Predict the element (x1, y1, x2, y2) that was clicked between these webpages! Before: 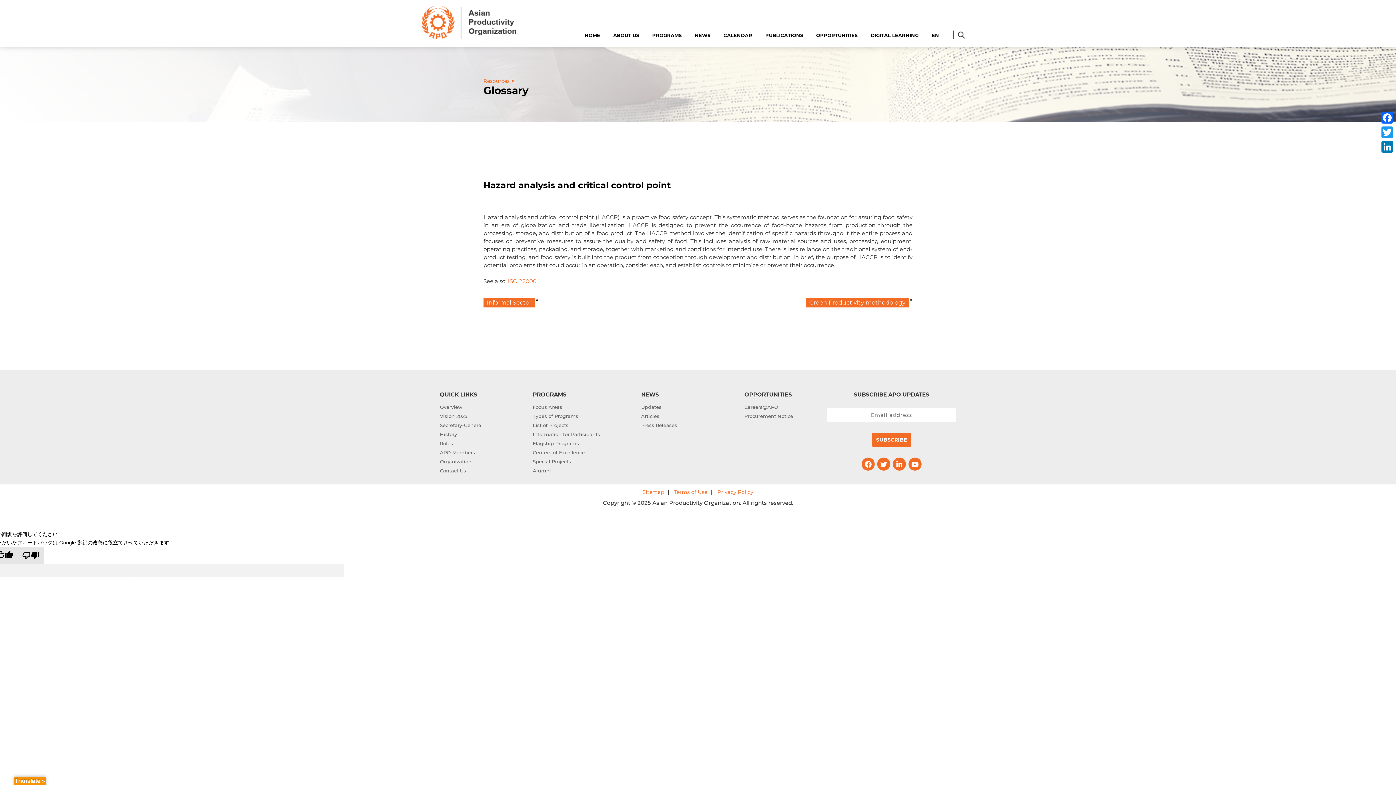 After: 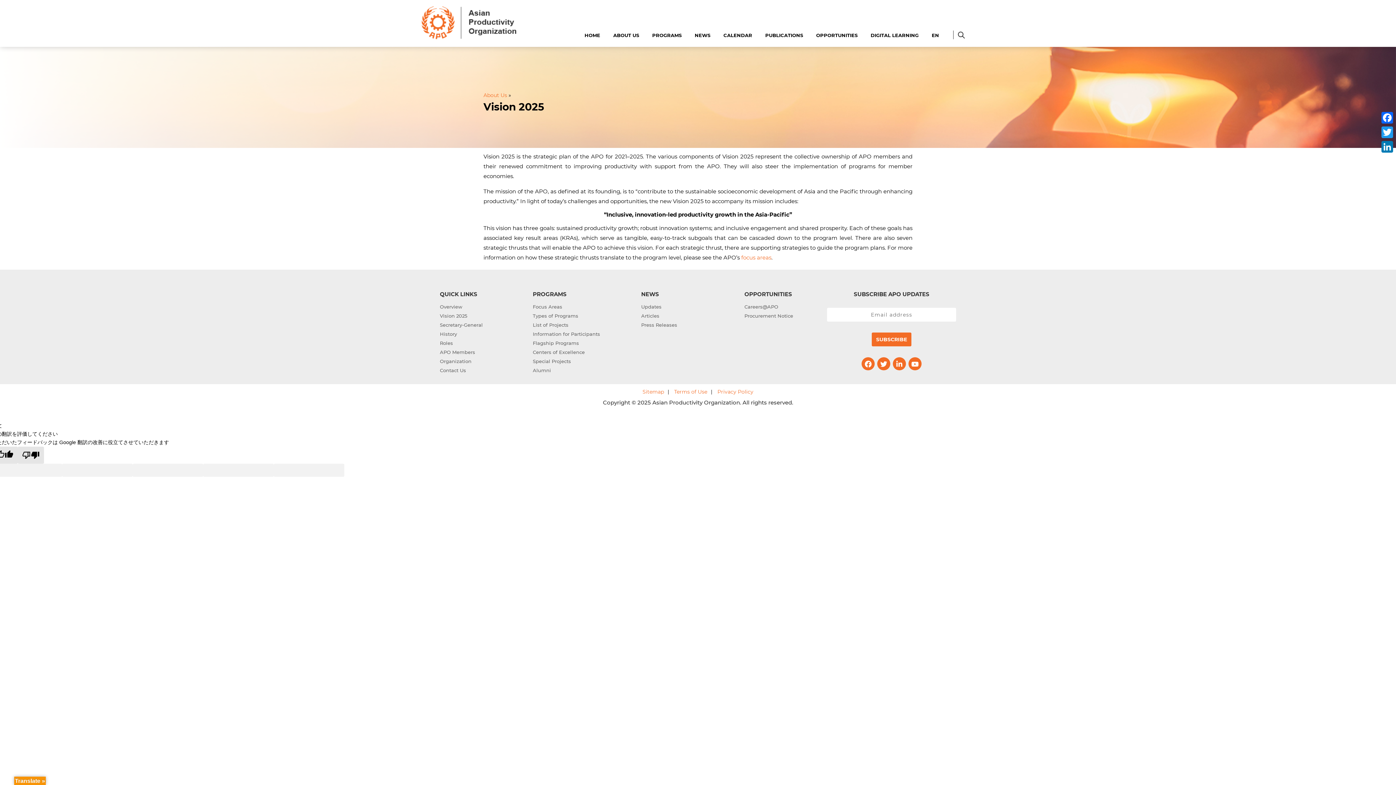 Action: bbox: (440, 412, 532, 421) label: Vision 2025